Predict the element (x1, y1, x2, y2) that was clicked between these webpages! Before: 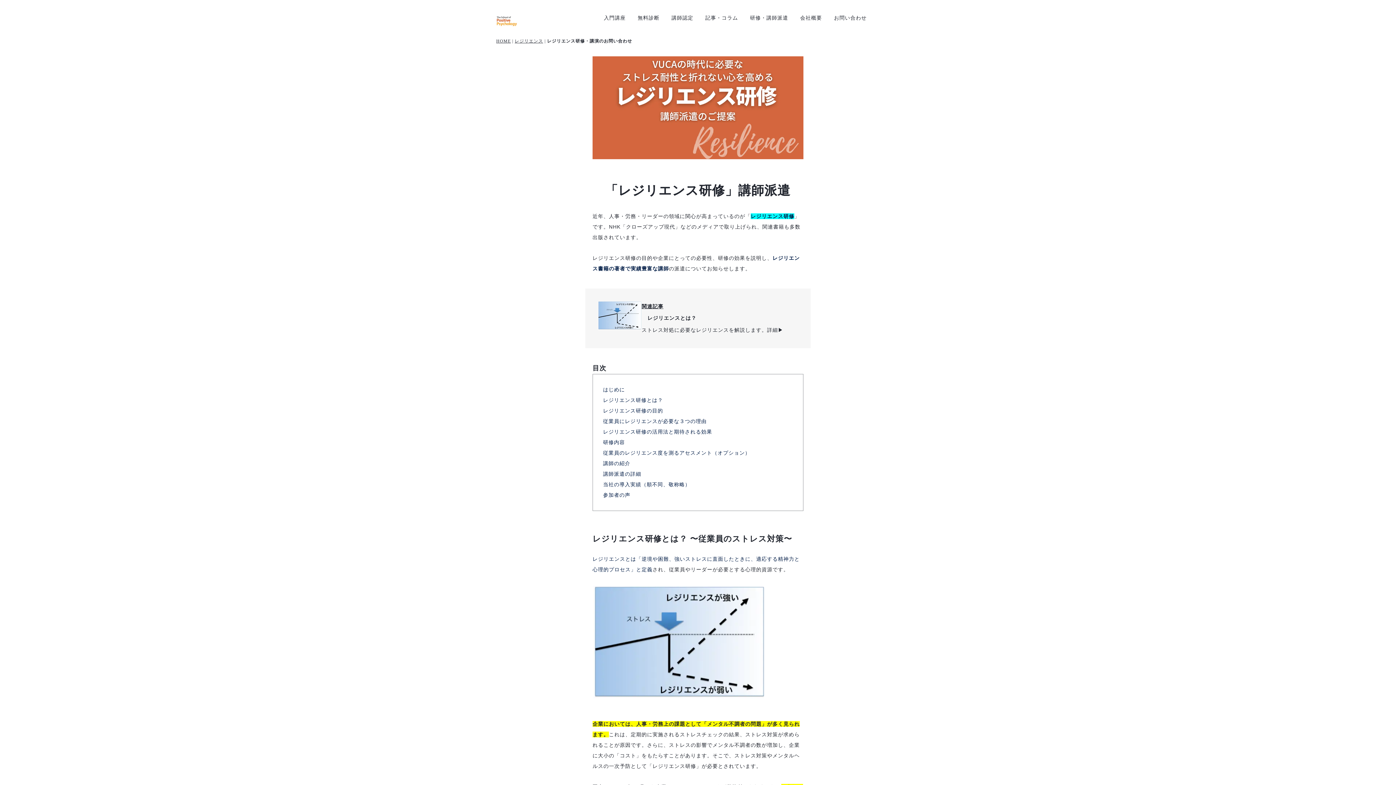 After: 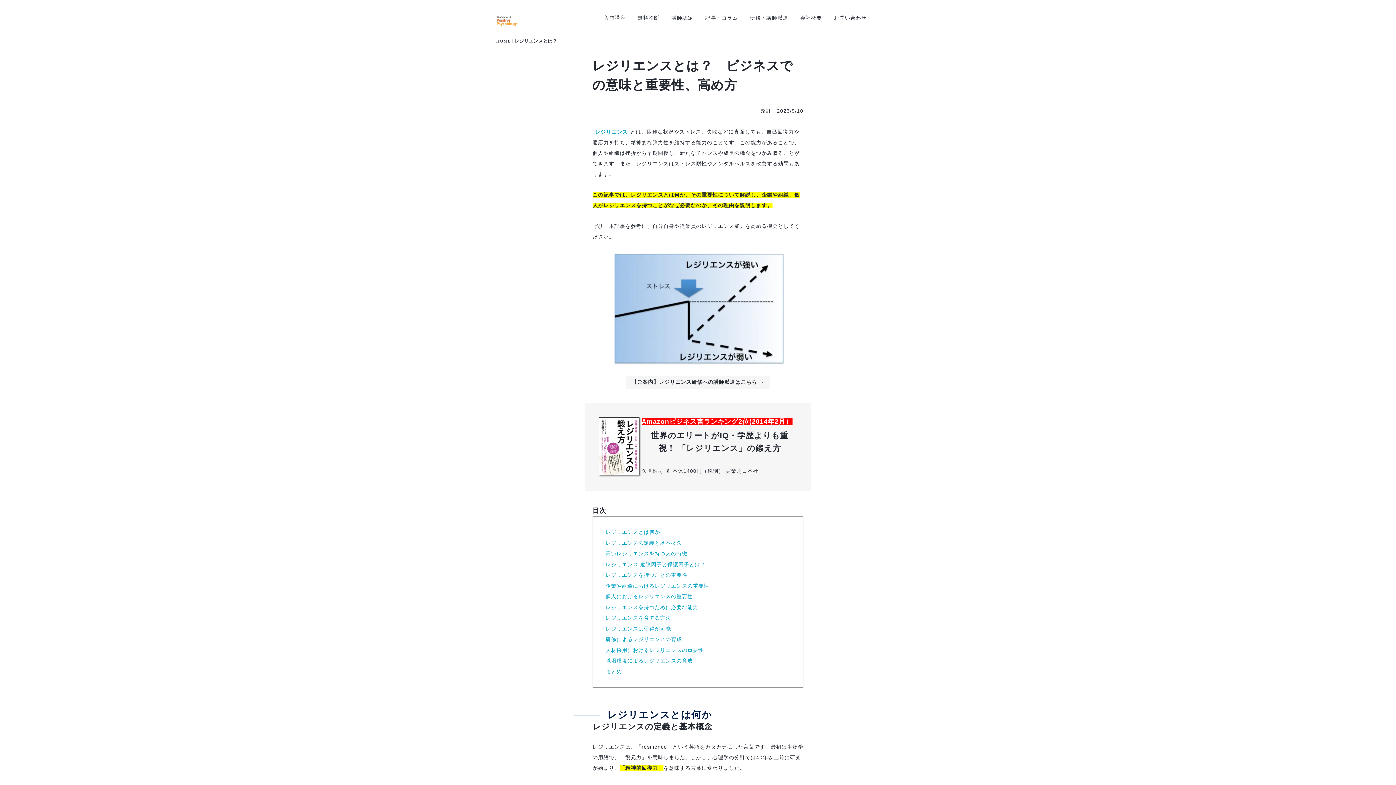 Action: label: レジリエンスとは？ bbox: (641, 311, 702, 325)